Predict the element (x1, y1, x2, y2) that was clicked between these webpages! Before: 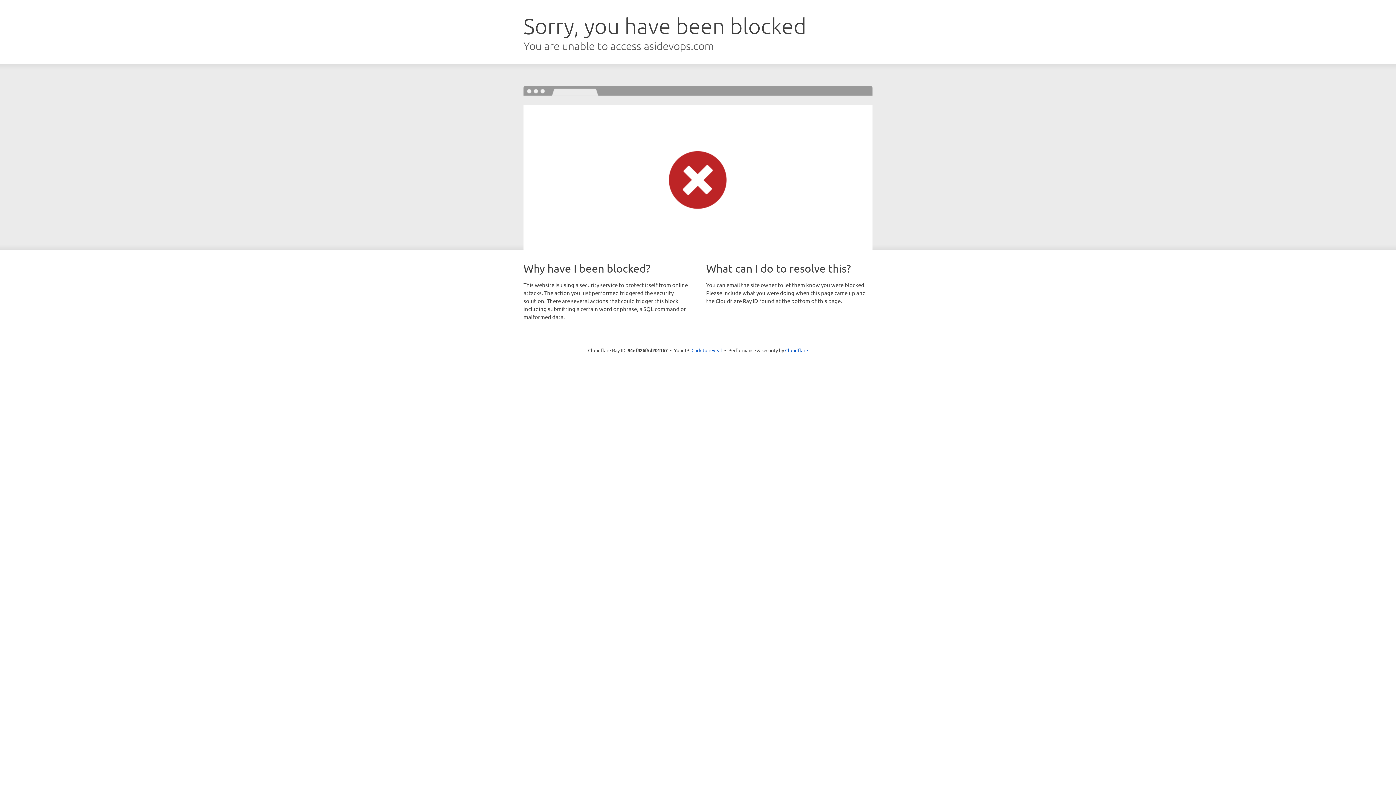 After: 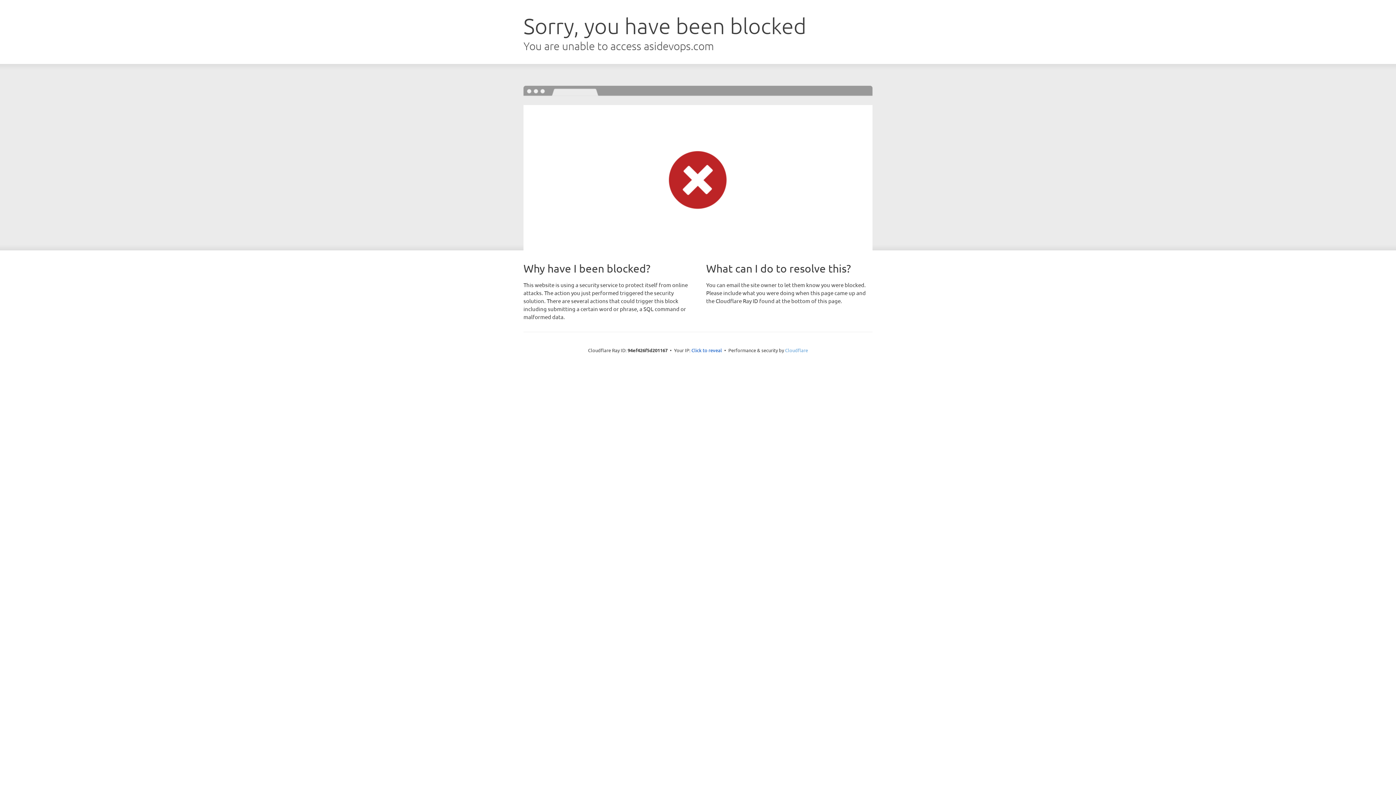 Action: bbox: (785, 347, 808, 353) label: Cloudflare